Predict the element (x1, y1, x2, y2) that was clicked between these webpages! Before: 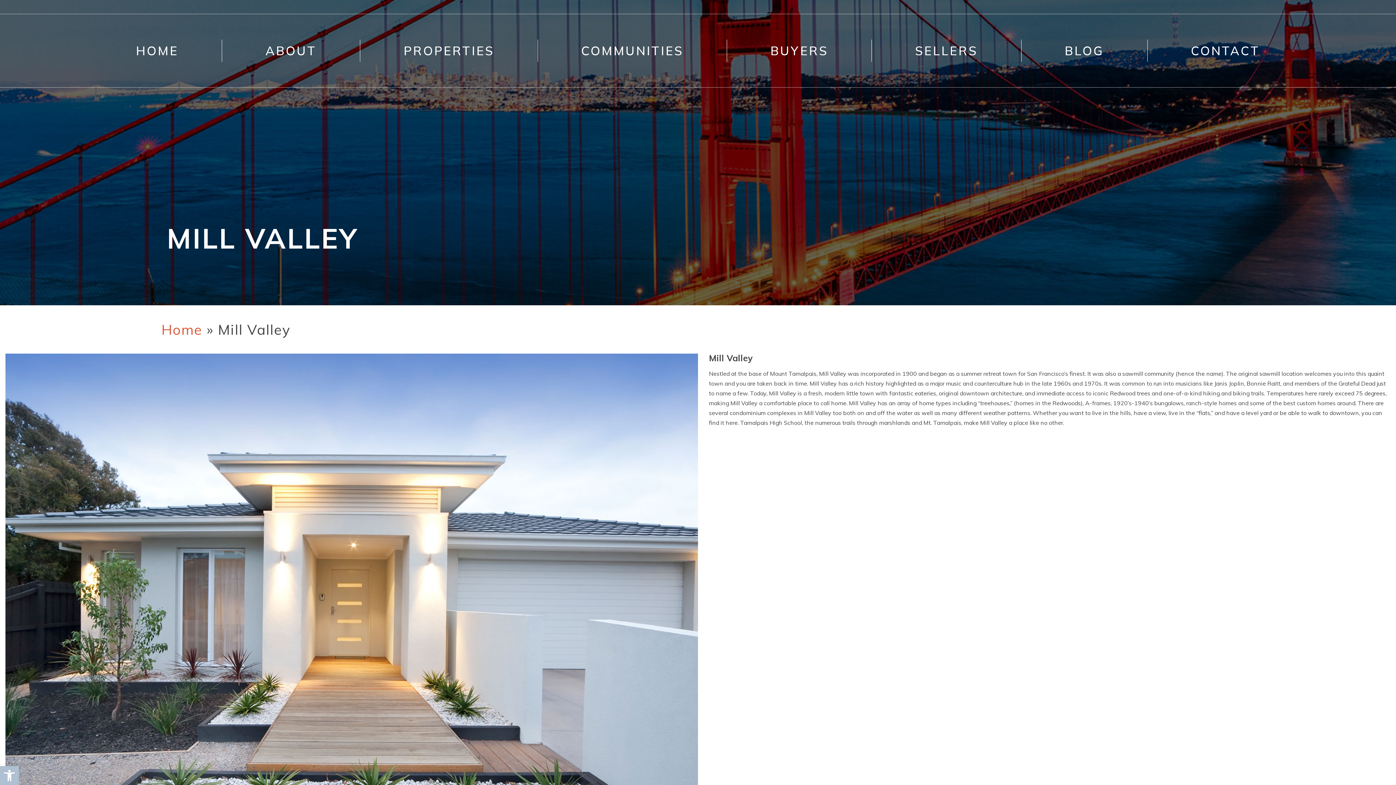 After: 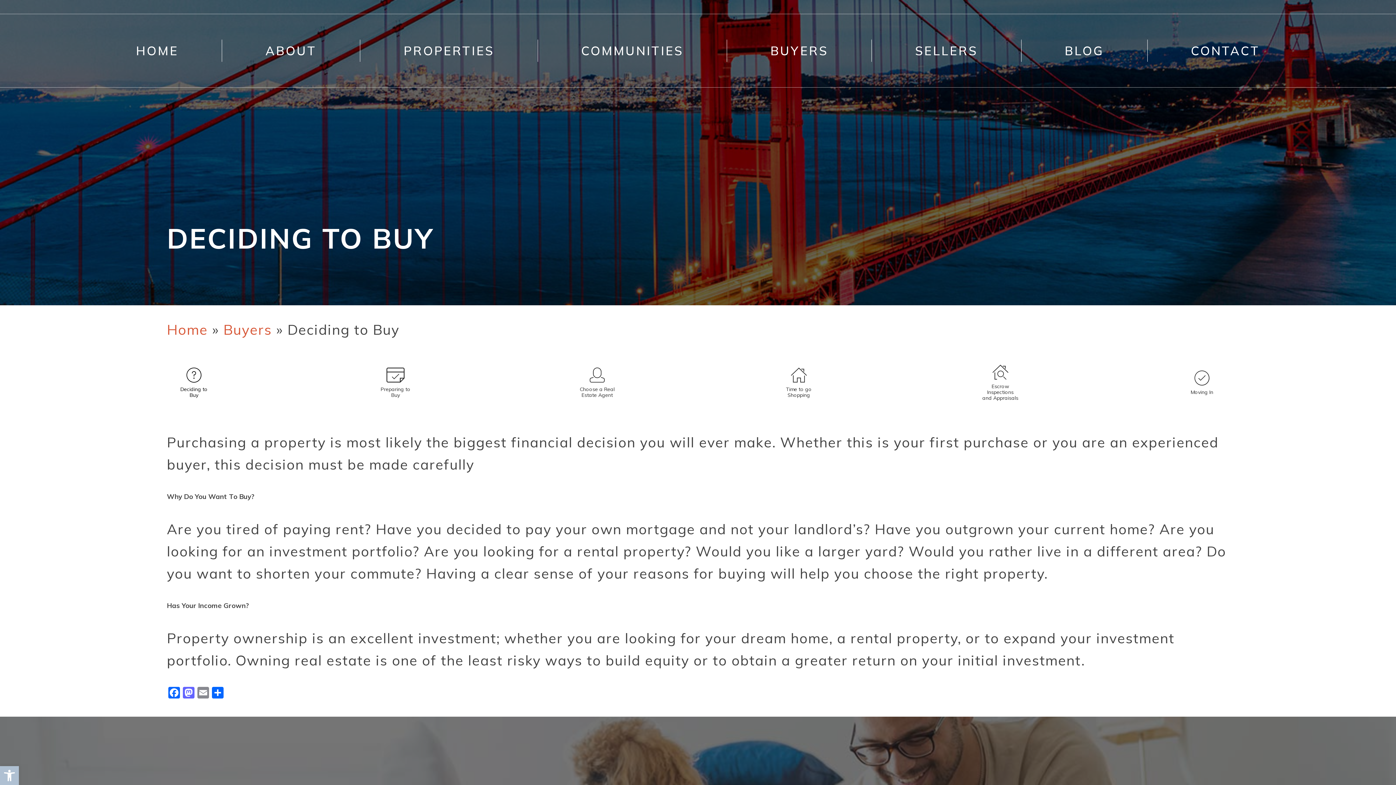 Action: bbox: (727, 39, 872, 61) label: BUYERS